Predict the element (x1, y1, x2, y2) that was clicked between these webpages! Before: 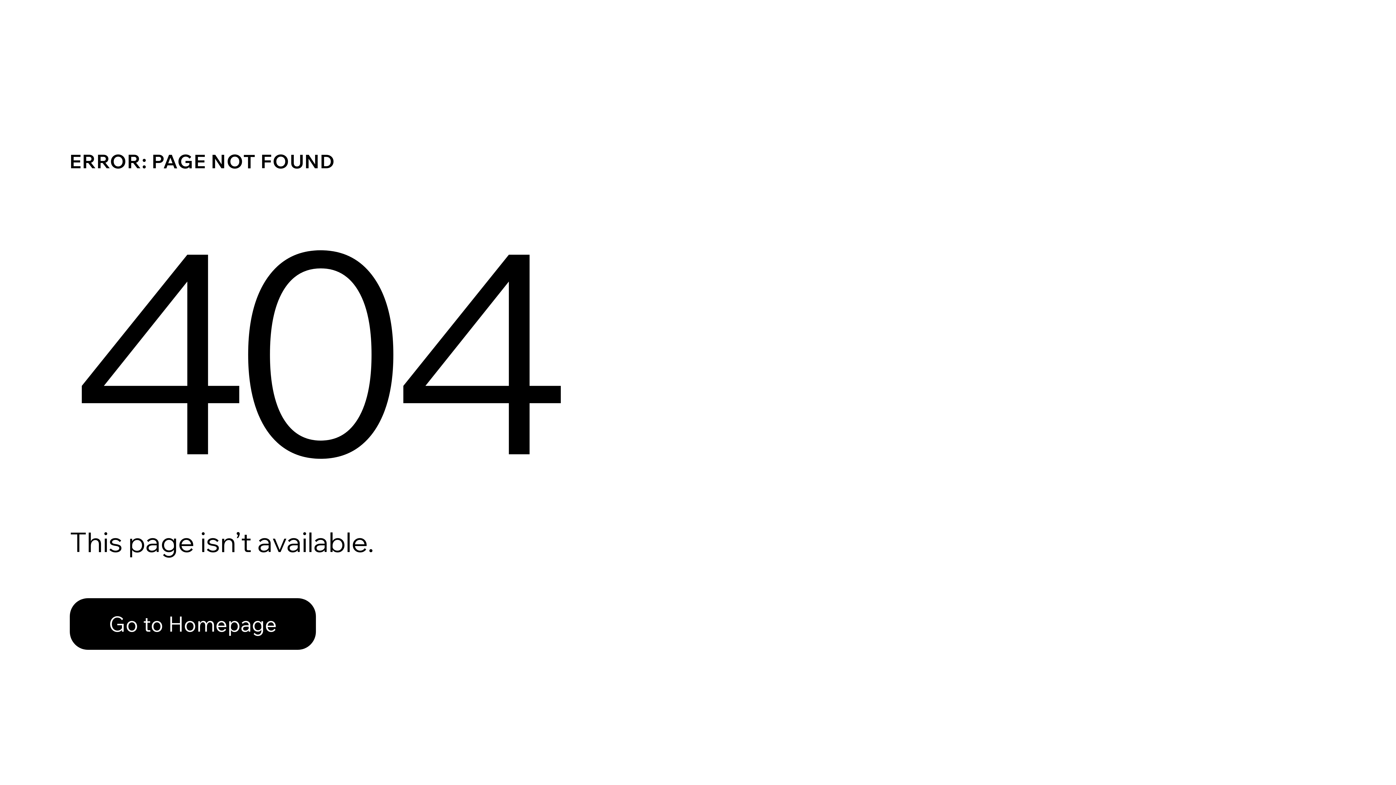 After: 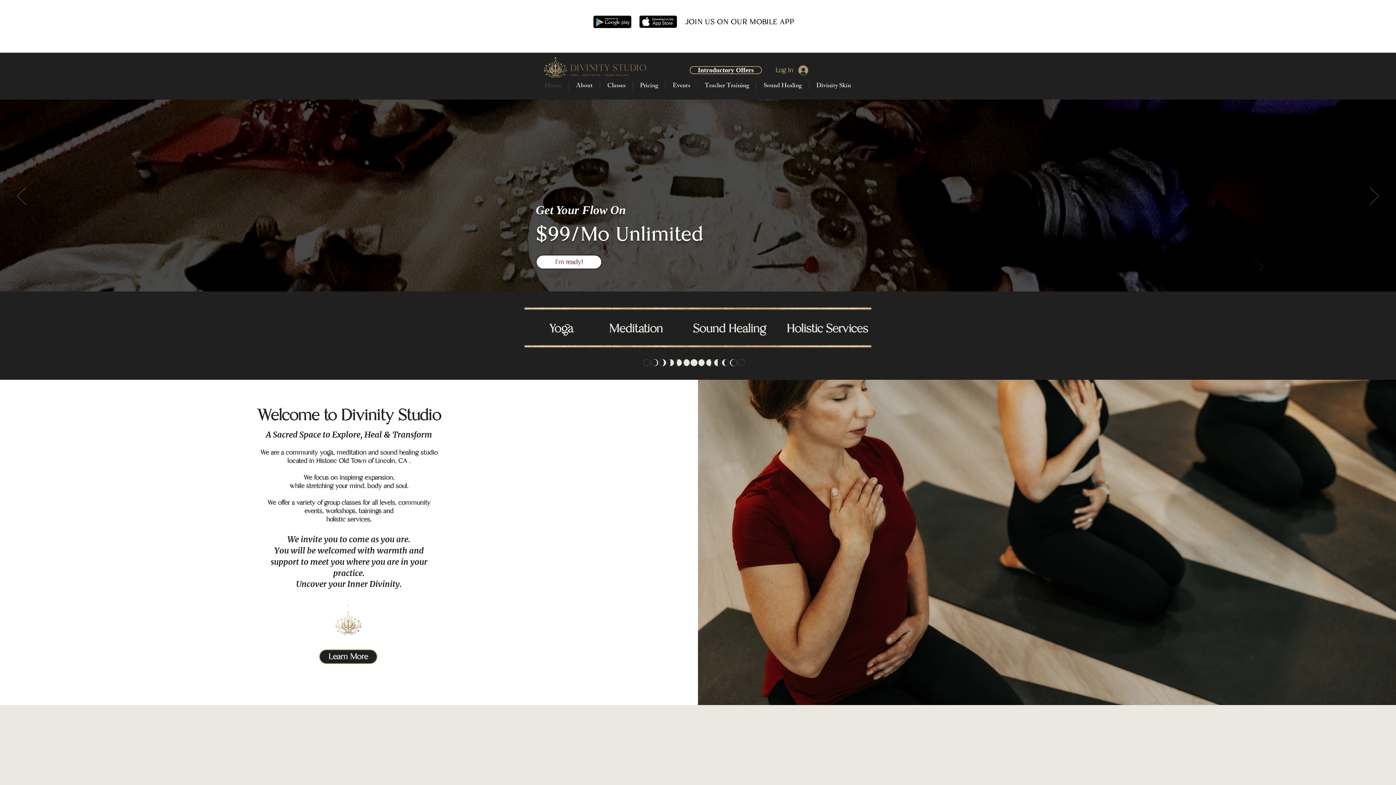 Action: bbox: (69, 598, 316, 650) label: Go to Homepage